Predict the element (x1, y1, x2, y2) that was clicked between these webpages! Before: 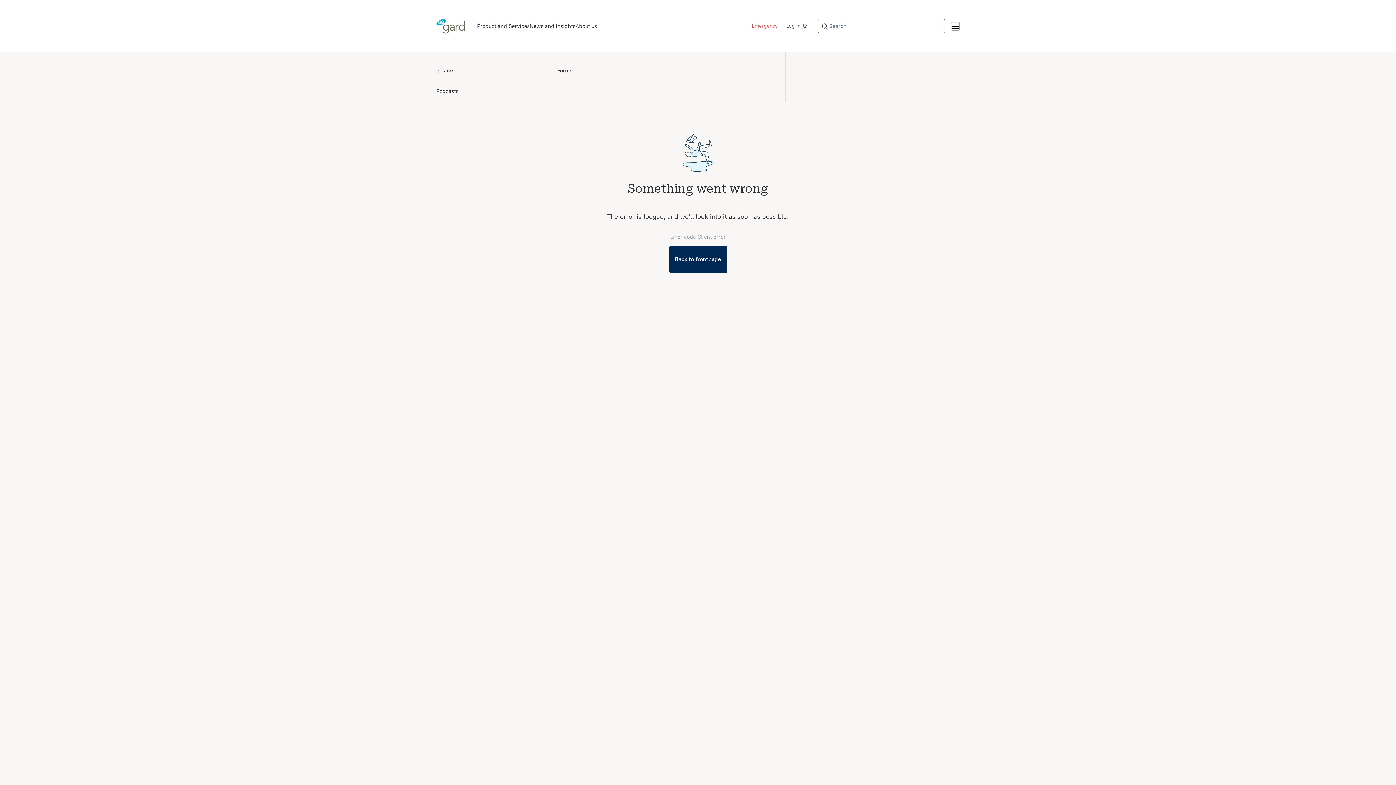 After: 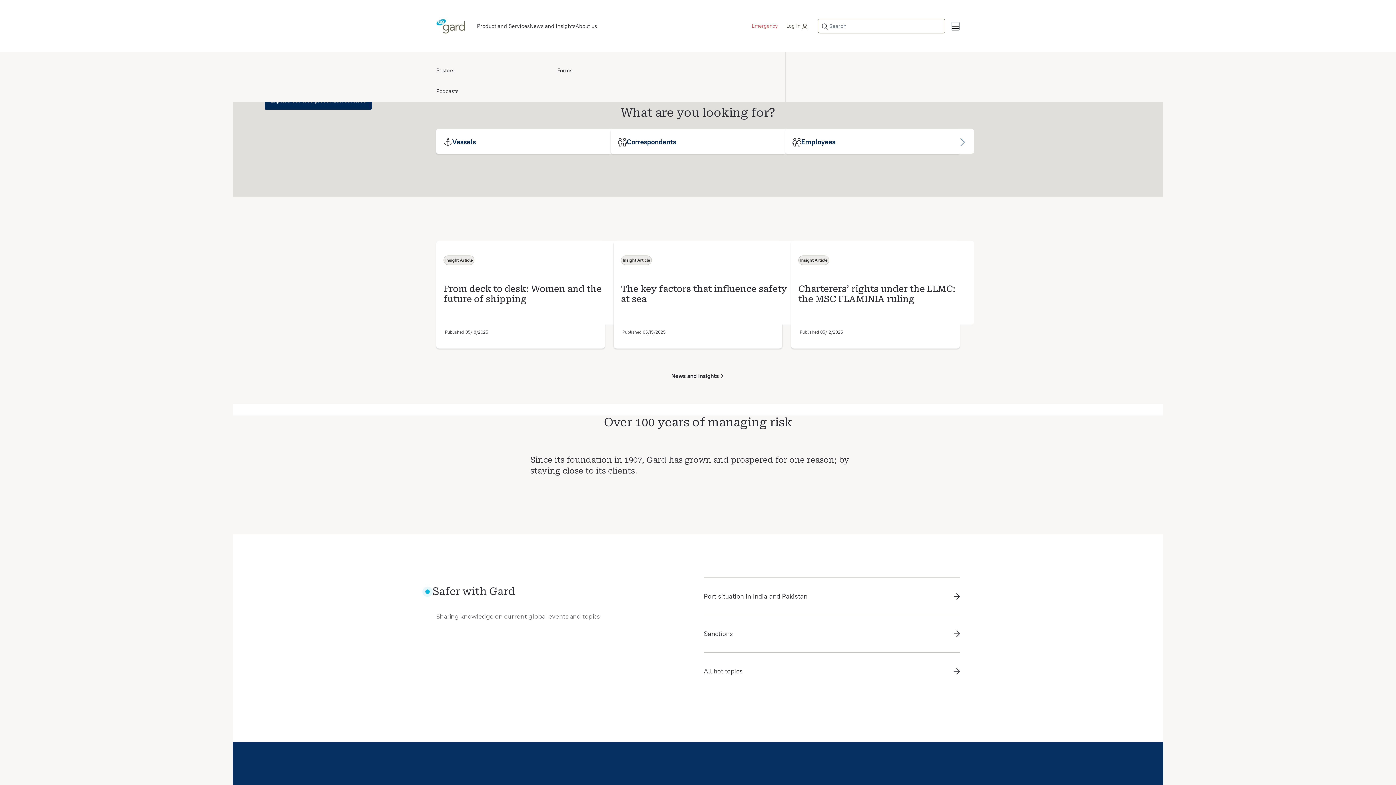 Action: bbox: (669, 246, 727, 272) label: Back to frontpage